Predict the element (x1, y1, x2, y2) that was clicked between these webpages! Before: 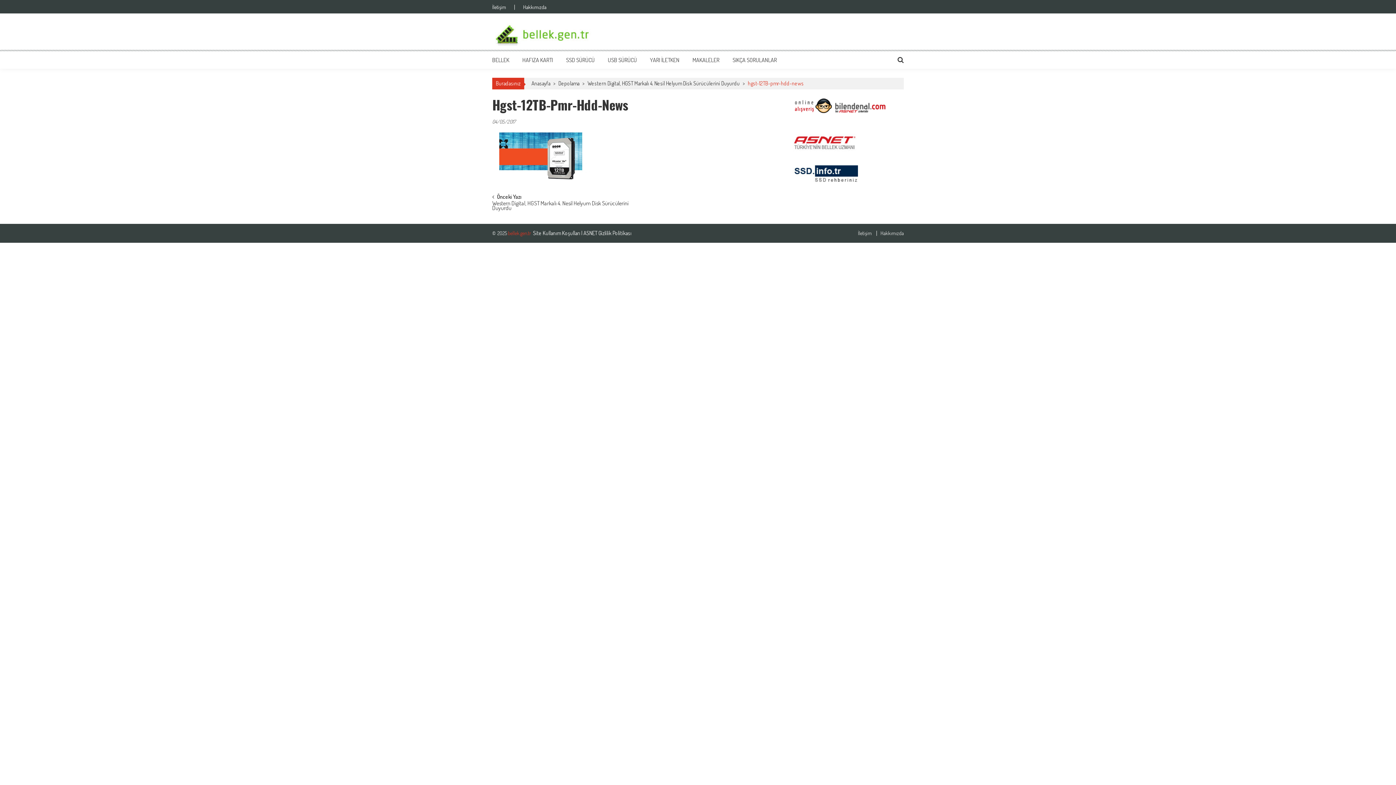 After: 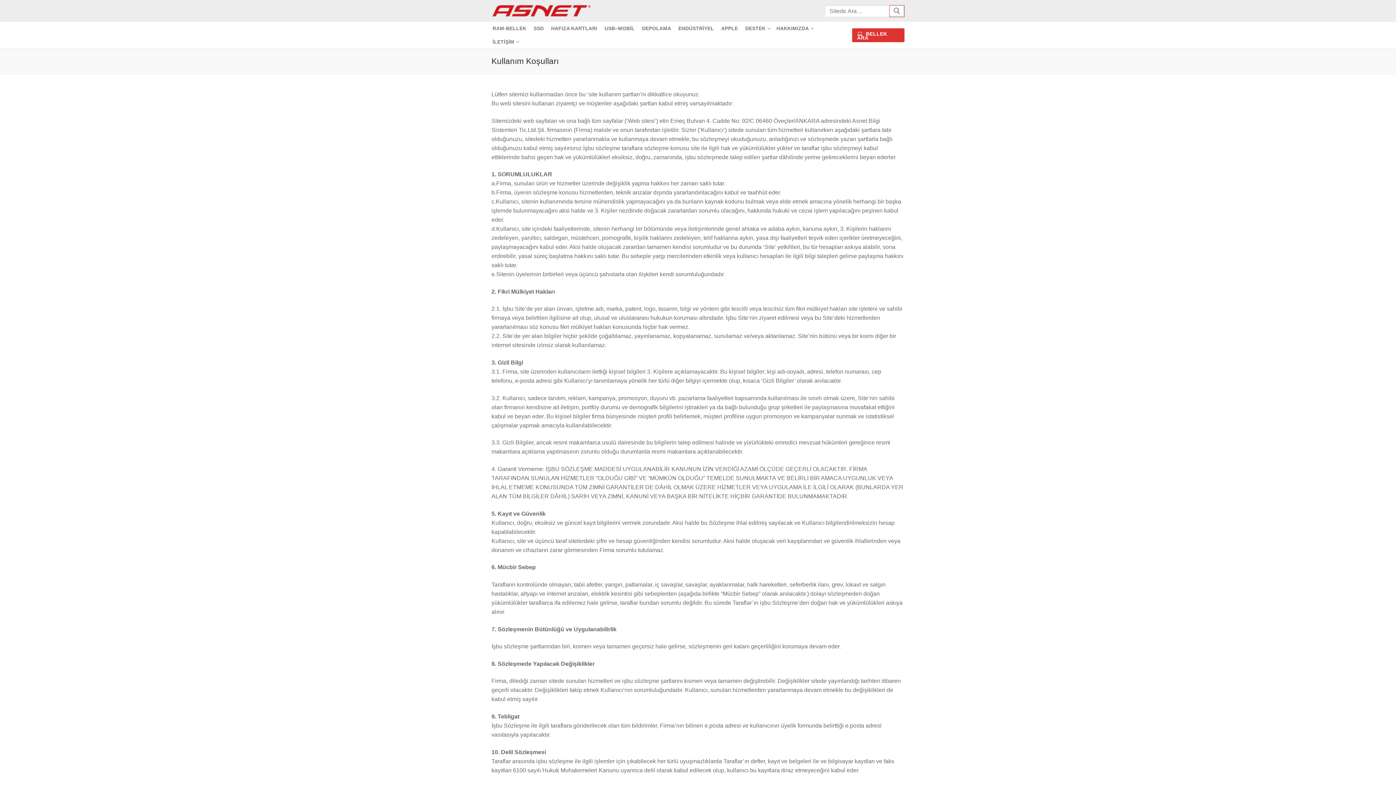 Action: bbox: (542, 229, 581, 236) label: Kullanım Koşulları 